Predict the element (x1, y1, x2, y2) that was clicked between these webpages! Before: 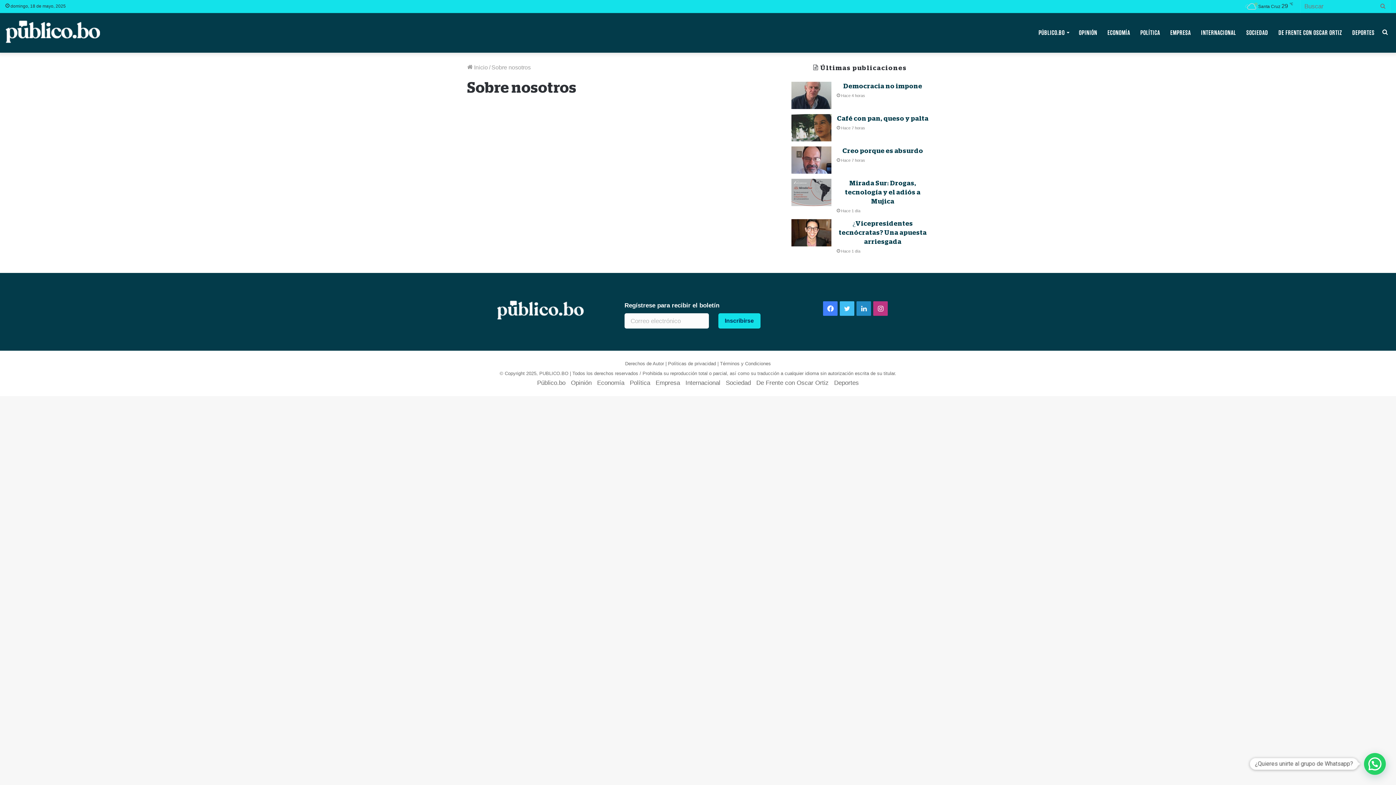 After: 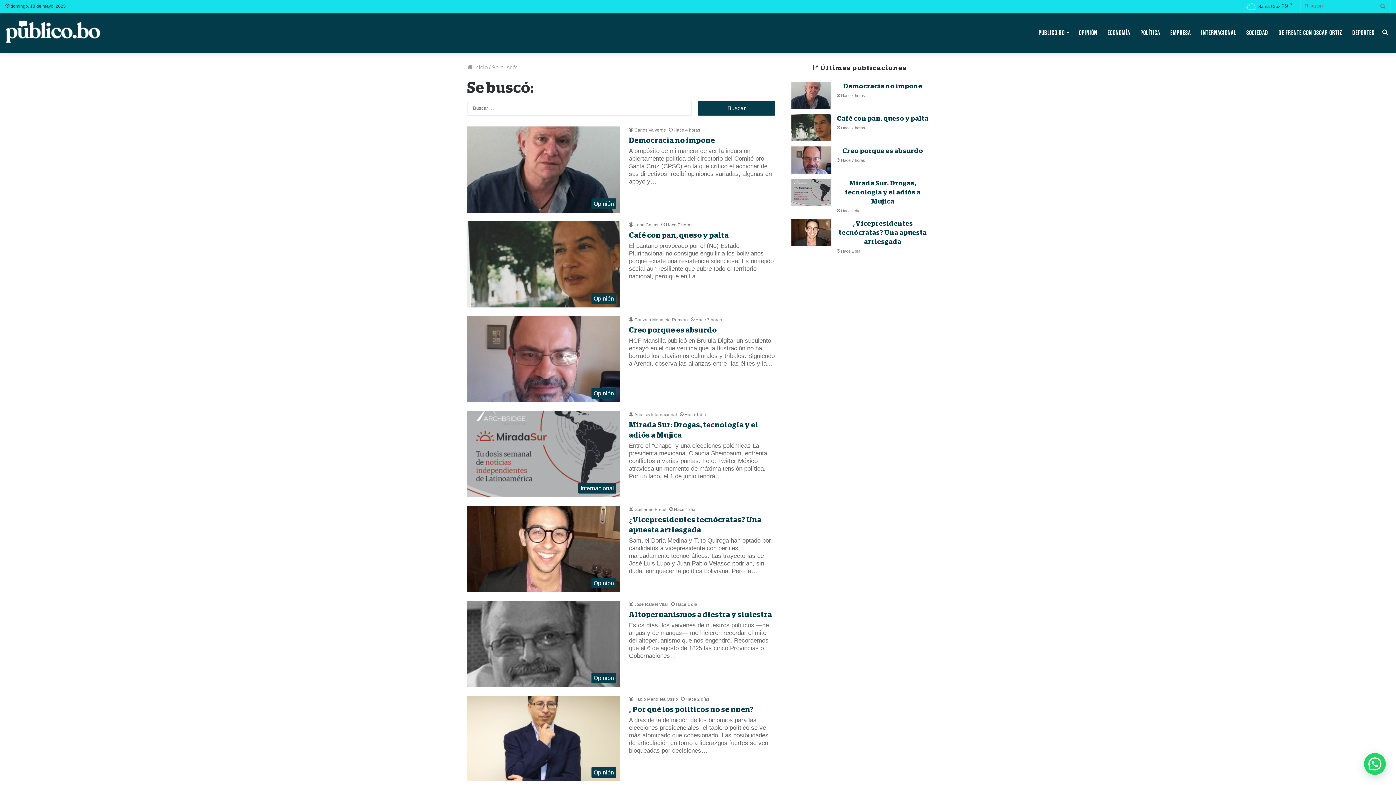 Action: label: Buscar bbox: (1376, 0, 1390, 12)